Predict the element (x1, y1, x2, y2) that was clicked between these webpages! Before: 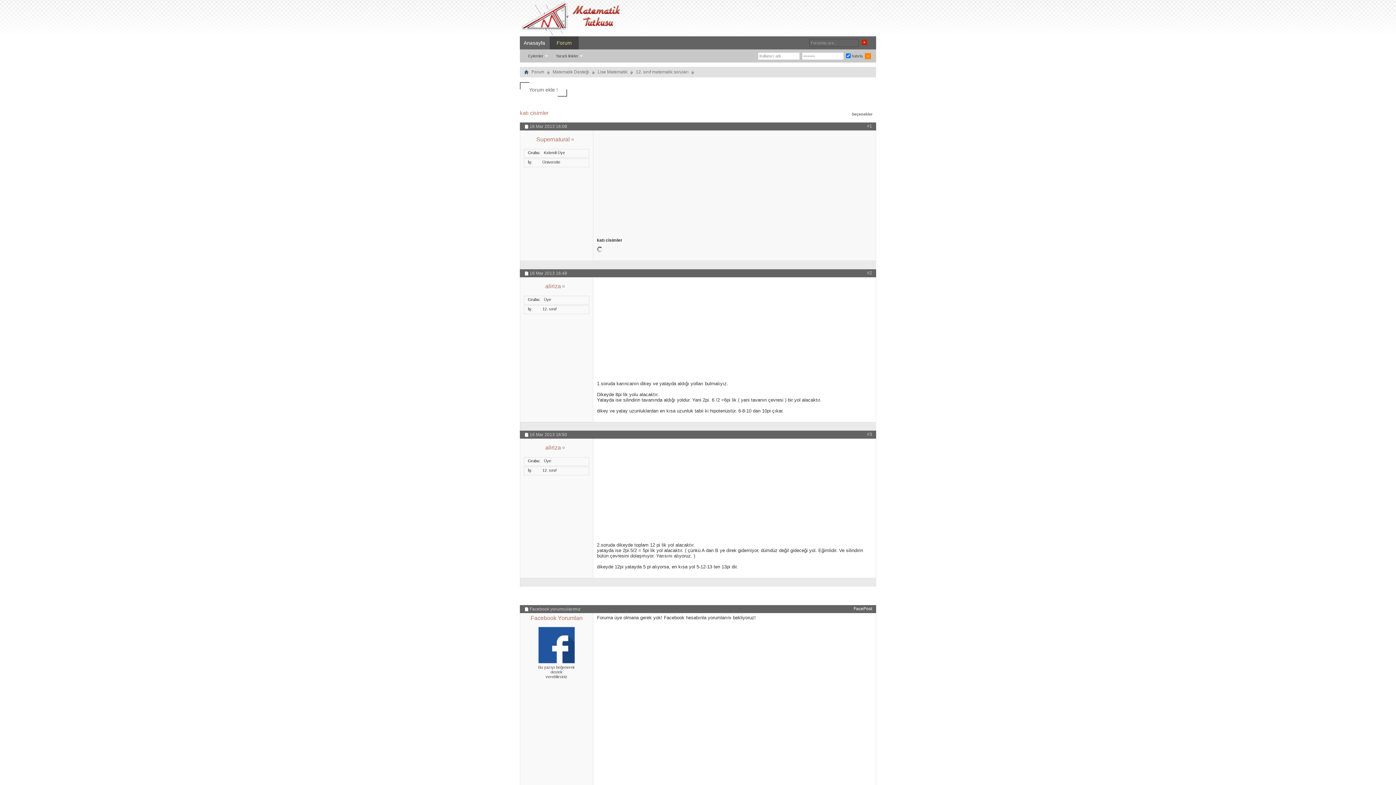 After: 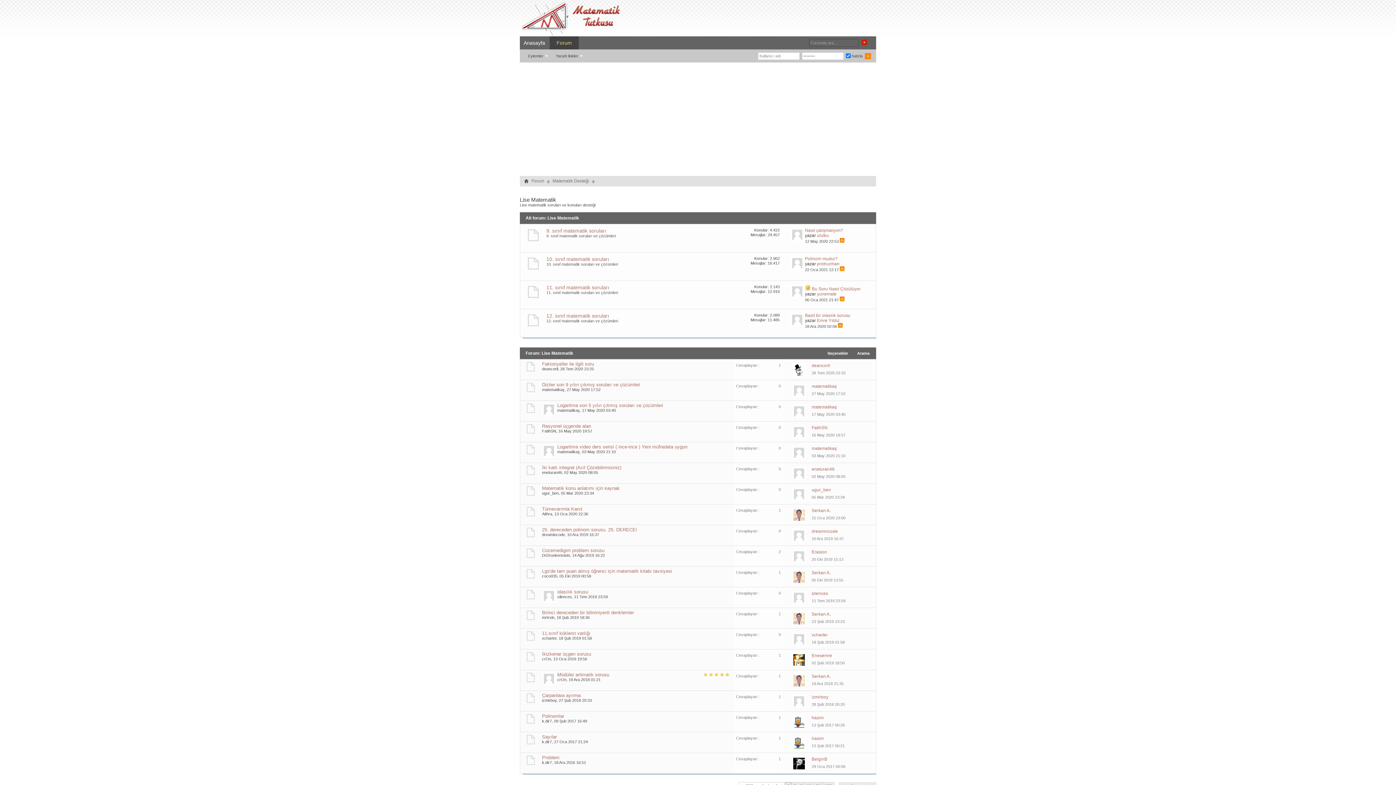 Action: bbox: (596, 68, 629, 75) label: Lise Matematik